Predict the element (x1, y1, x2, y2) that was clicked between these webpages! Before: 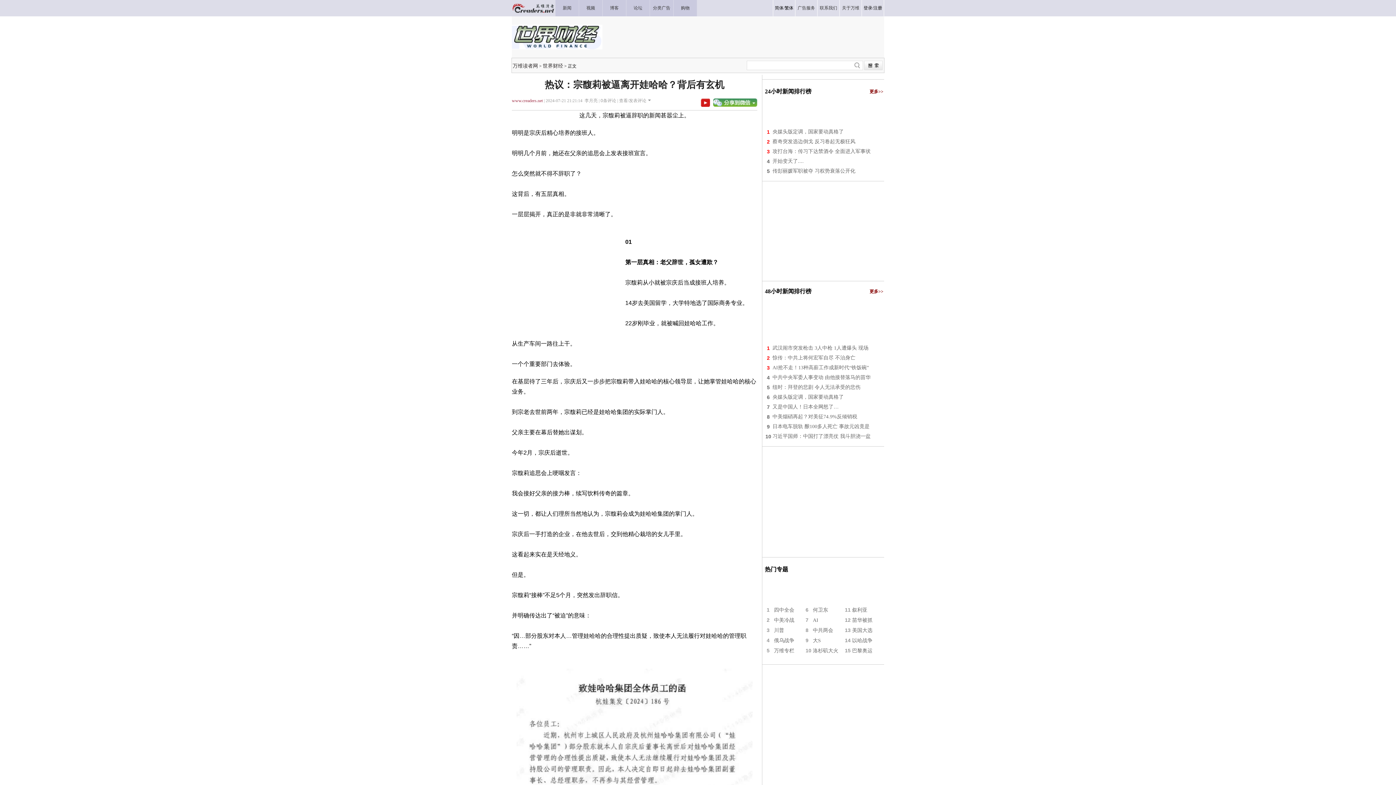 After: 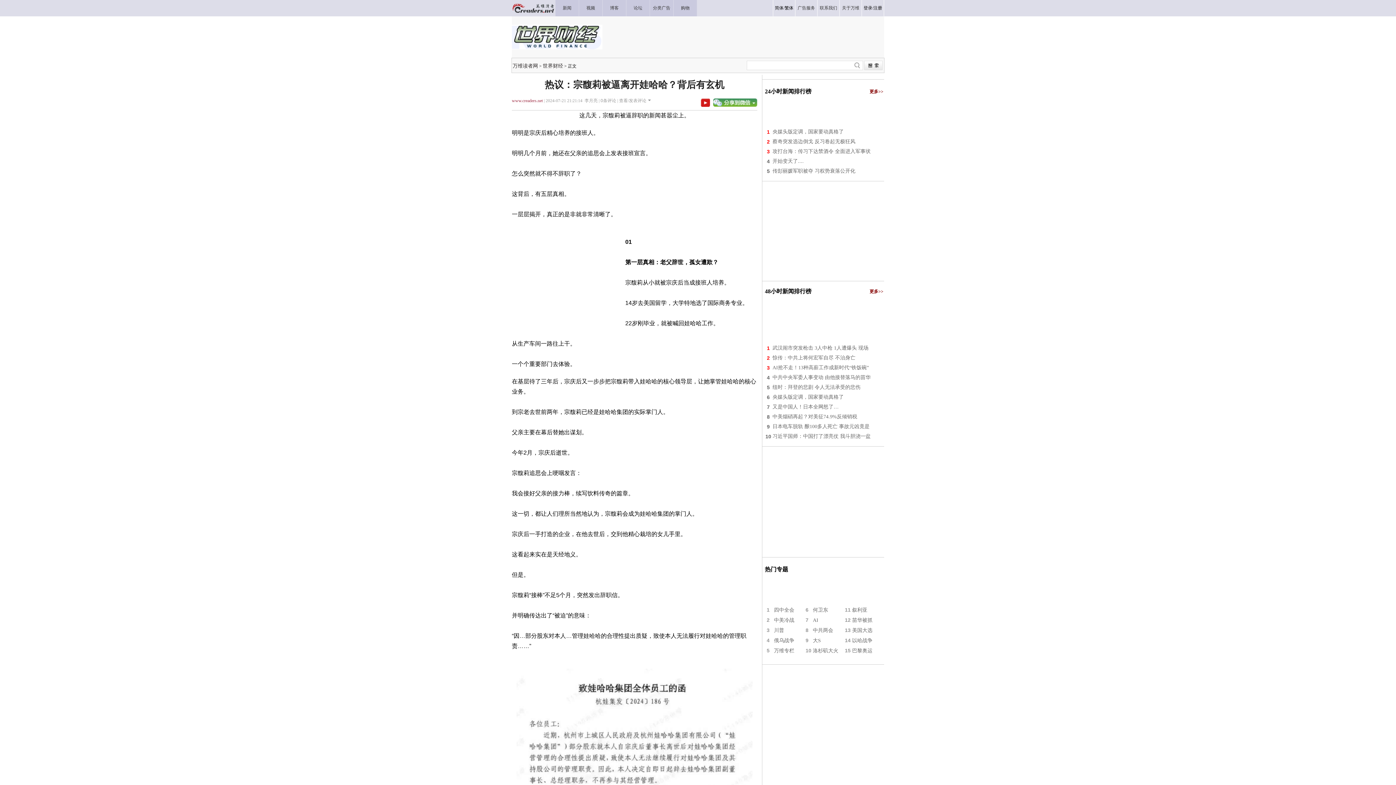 Action: label: ​蔡奇突发选边倒戈 反习卷起无极狂风 bbox: (772, 138, 855, 144)